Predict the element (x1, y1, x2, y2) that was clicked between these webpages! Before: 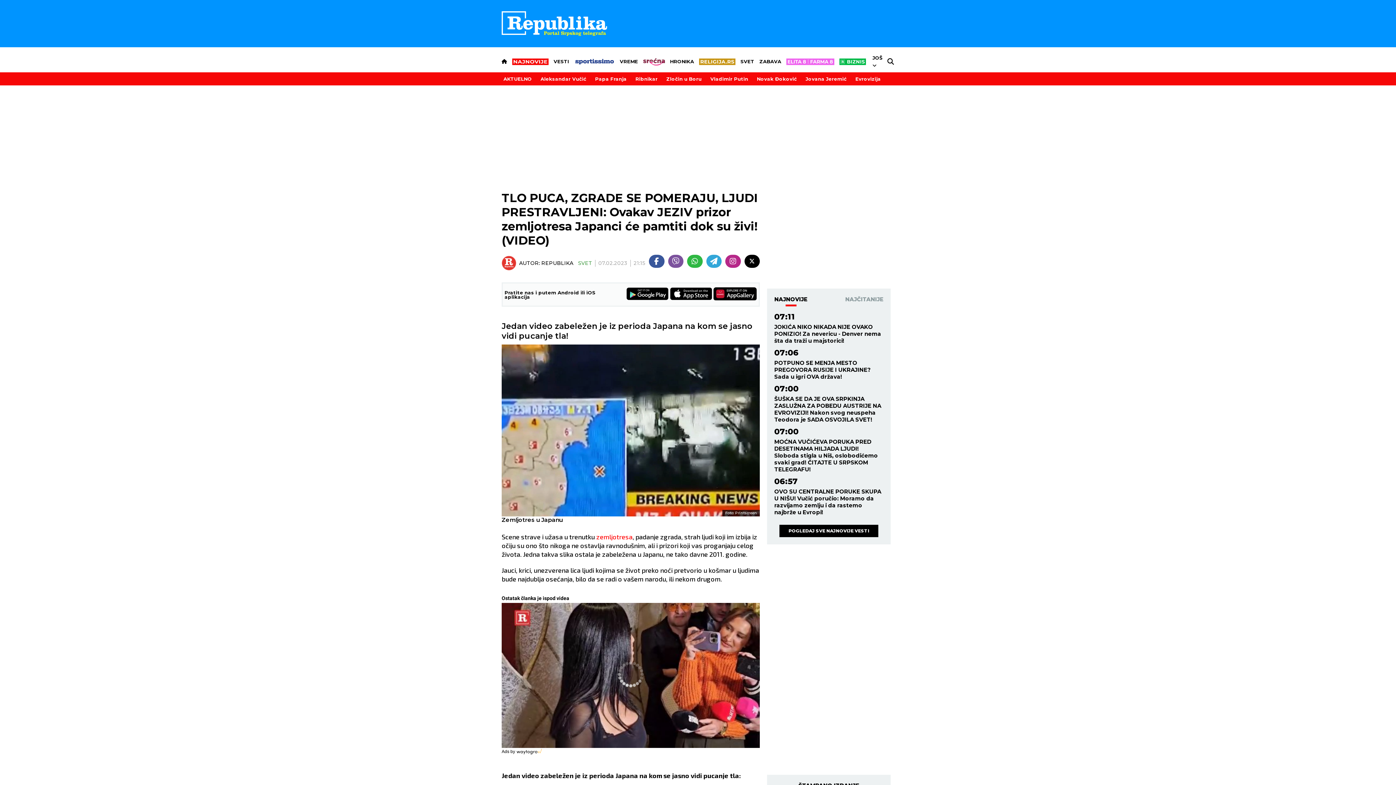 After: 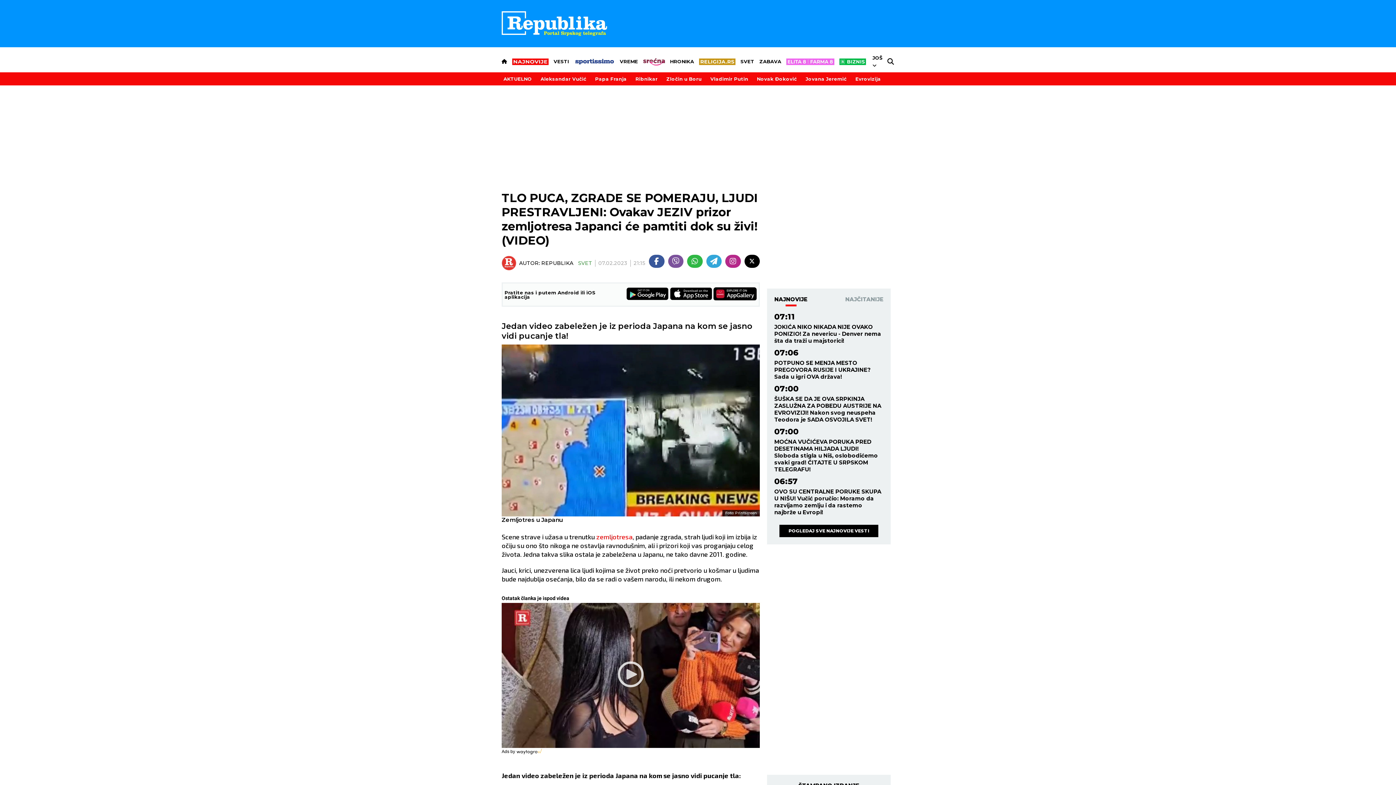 Action: bbox: (774, 296, 807, 306) label: NAJNOVIJE